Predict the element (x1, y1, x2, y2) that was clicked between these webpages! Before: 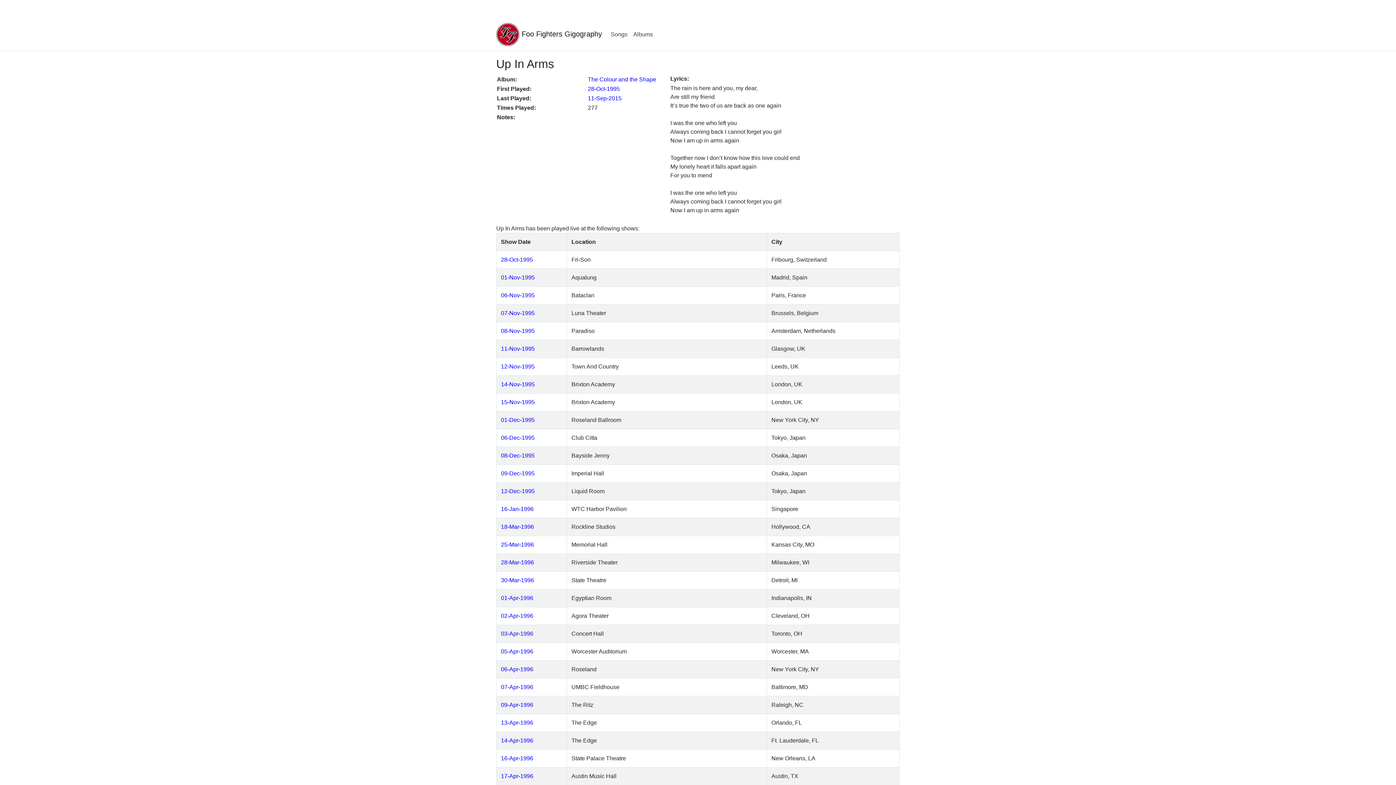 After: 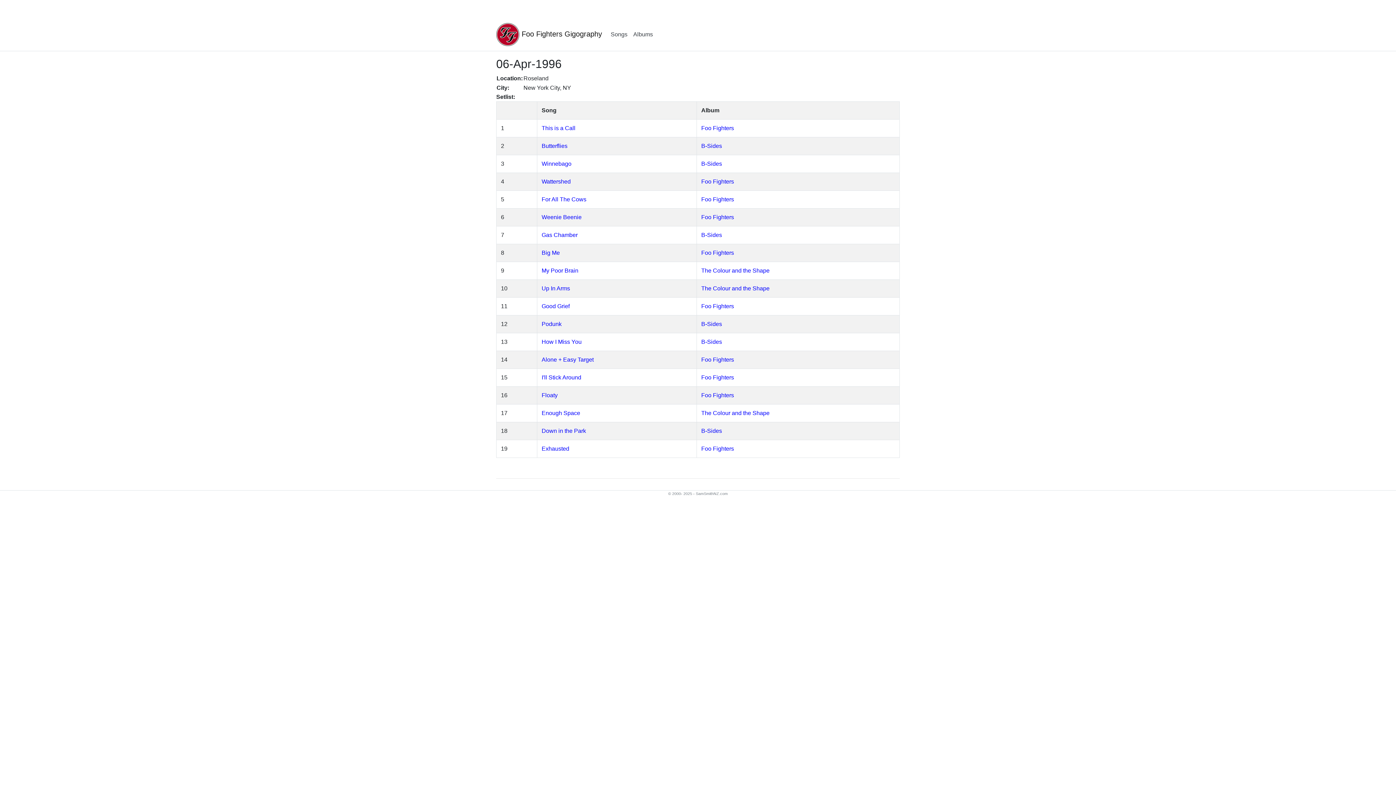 Action: bbox: (501, 666, 533, 672) label: 06-Apr-1996